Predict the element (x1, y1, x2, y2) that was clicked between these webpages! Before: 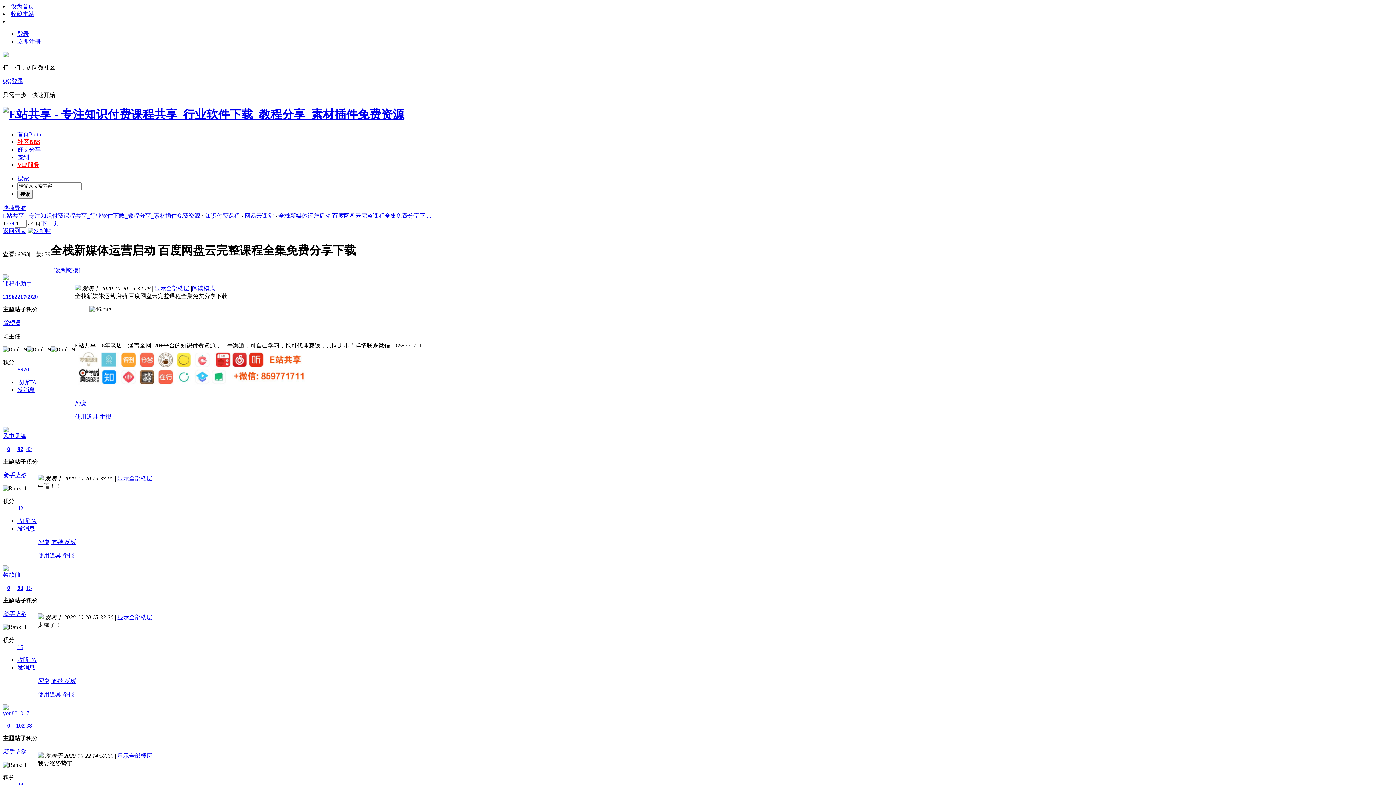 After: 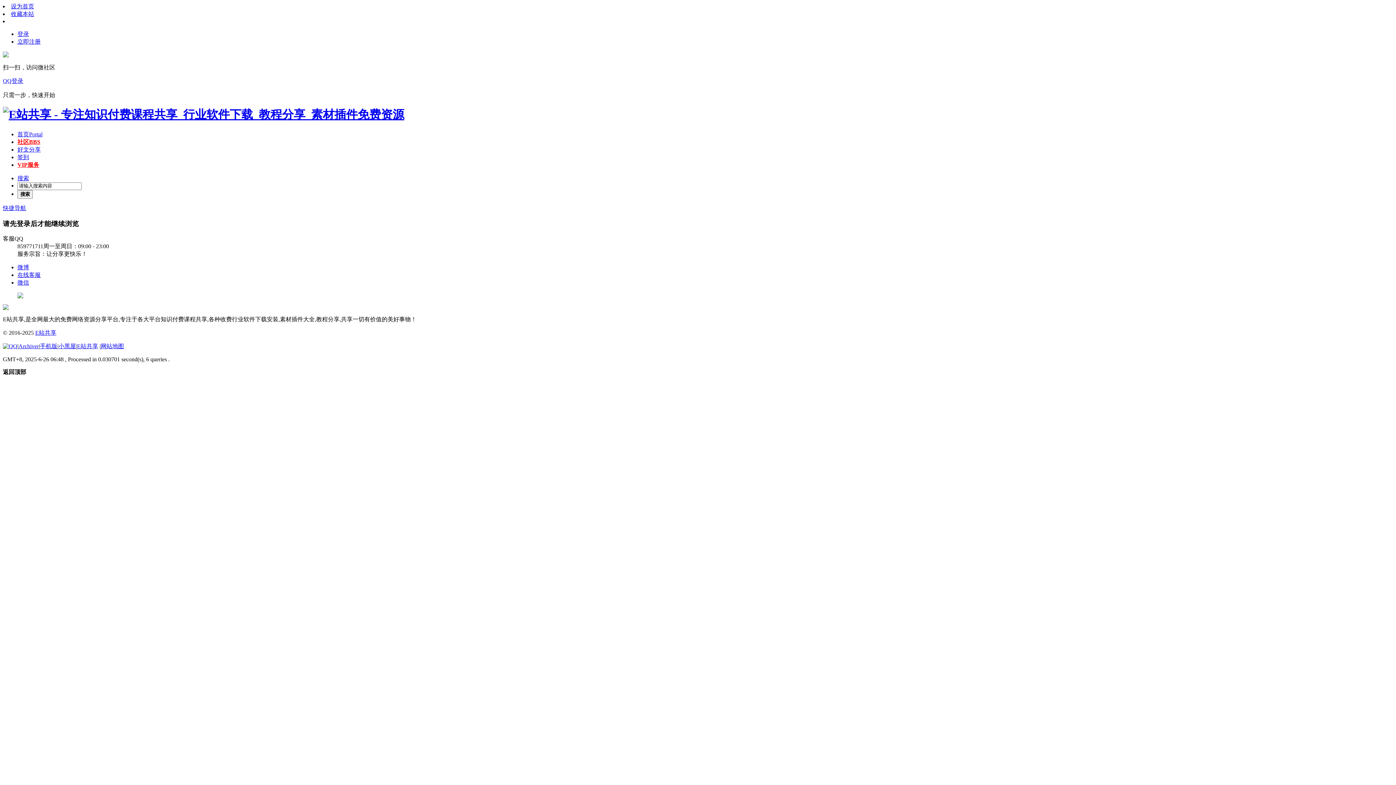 Action: label: 92 bbox: (17, 446, 23, 452)